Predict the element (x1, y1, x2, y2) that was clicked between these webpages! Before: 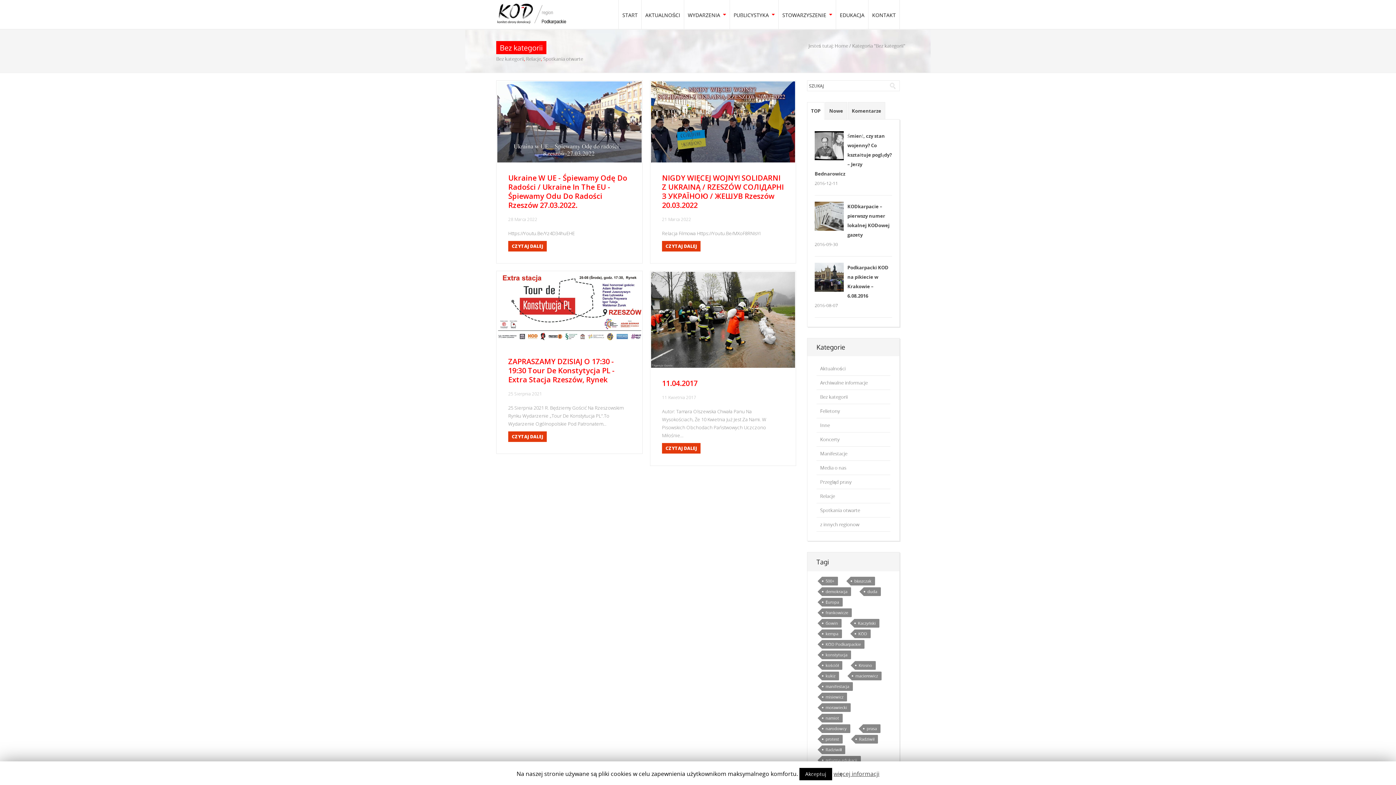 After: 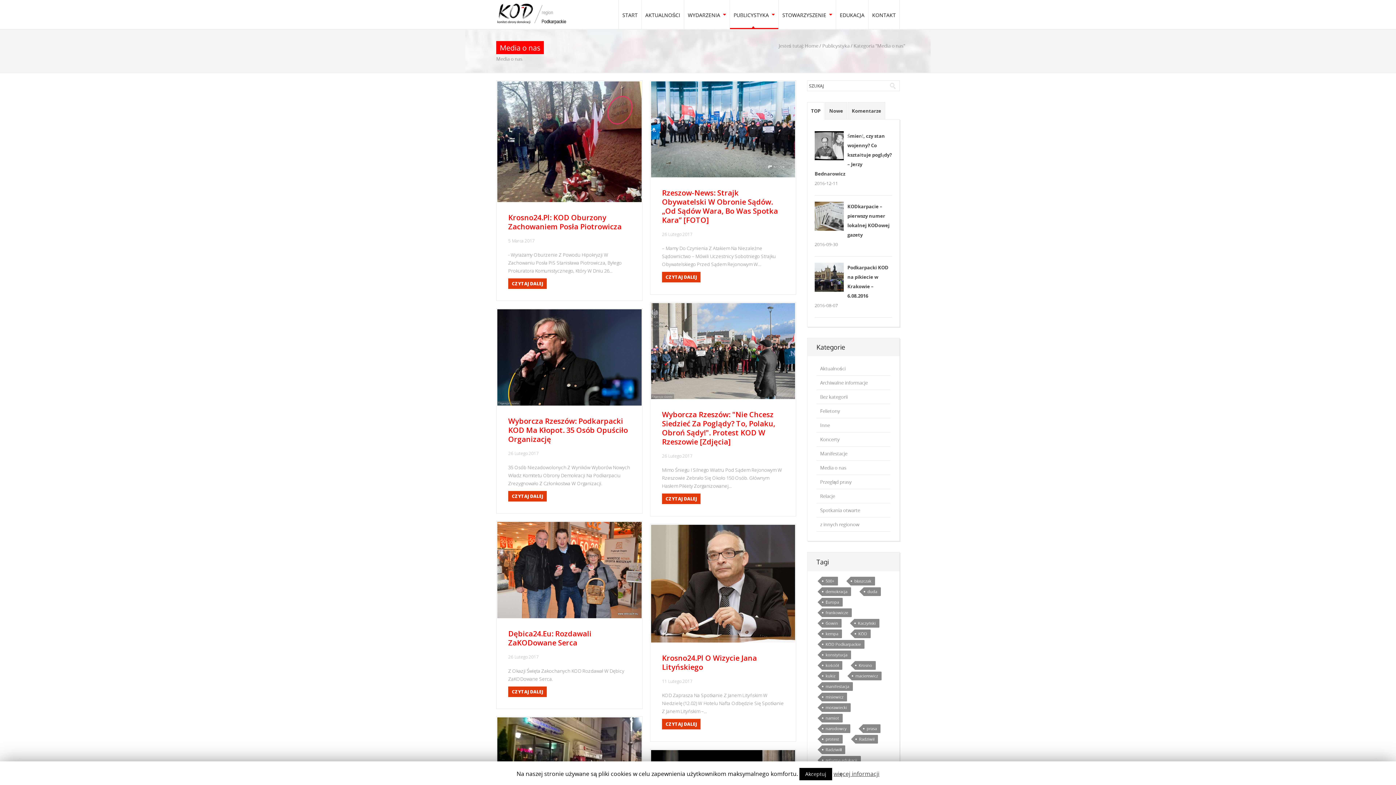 Action: label: Media o nas bbox: (816, 461, 850, 474)